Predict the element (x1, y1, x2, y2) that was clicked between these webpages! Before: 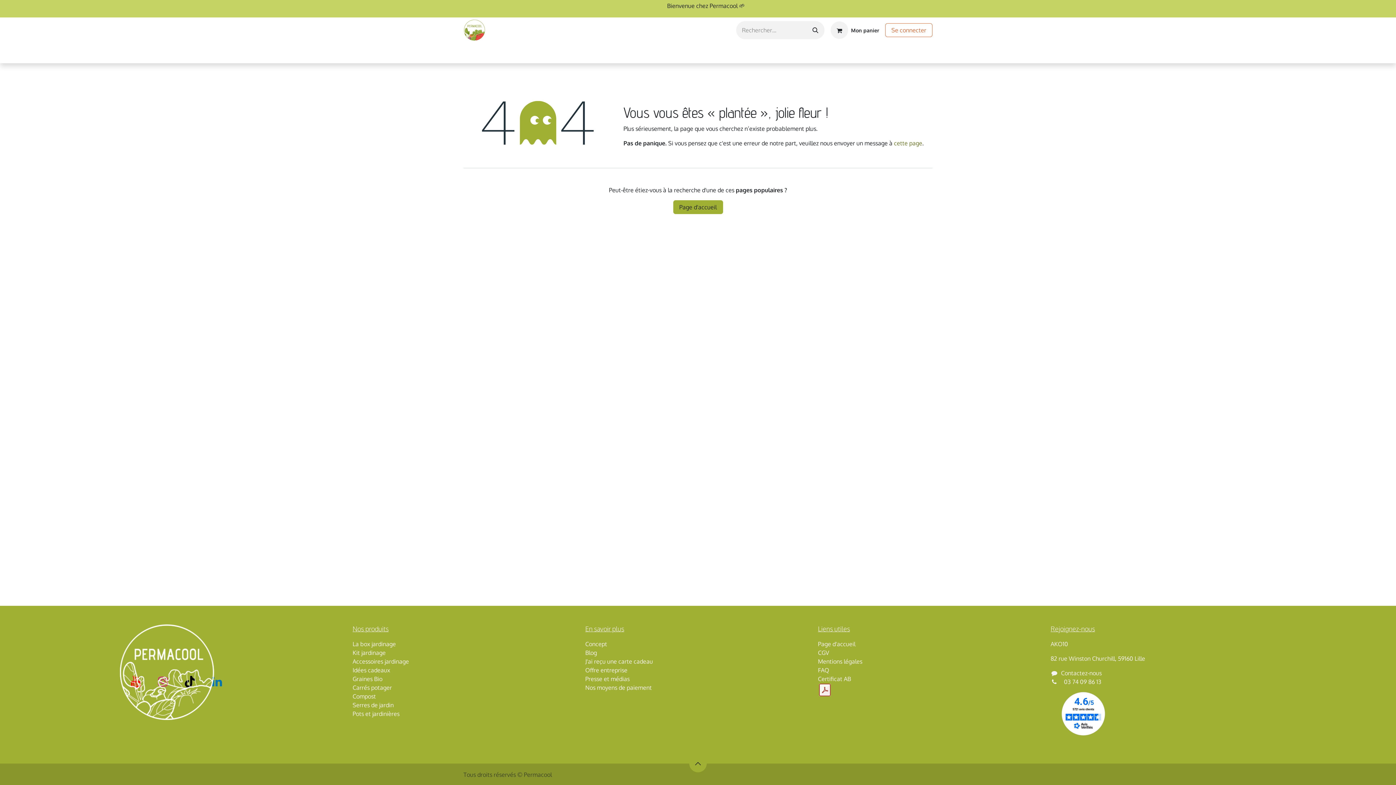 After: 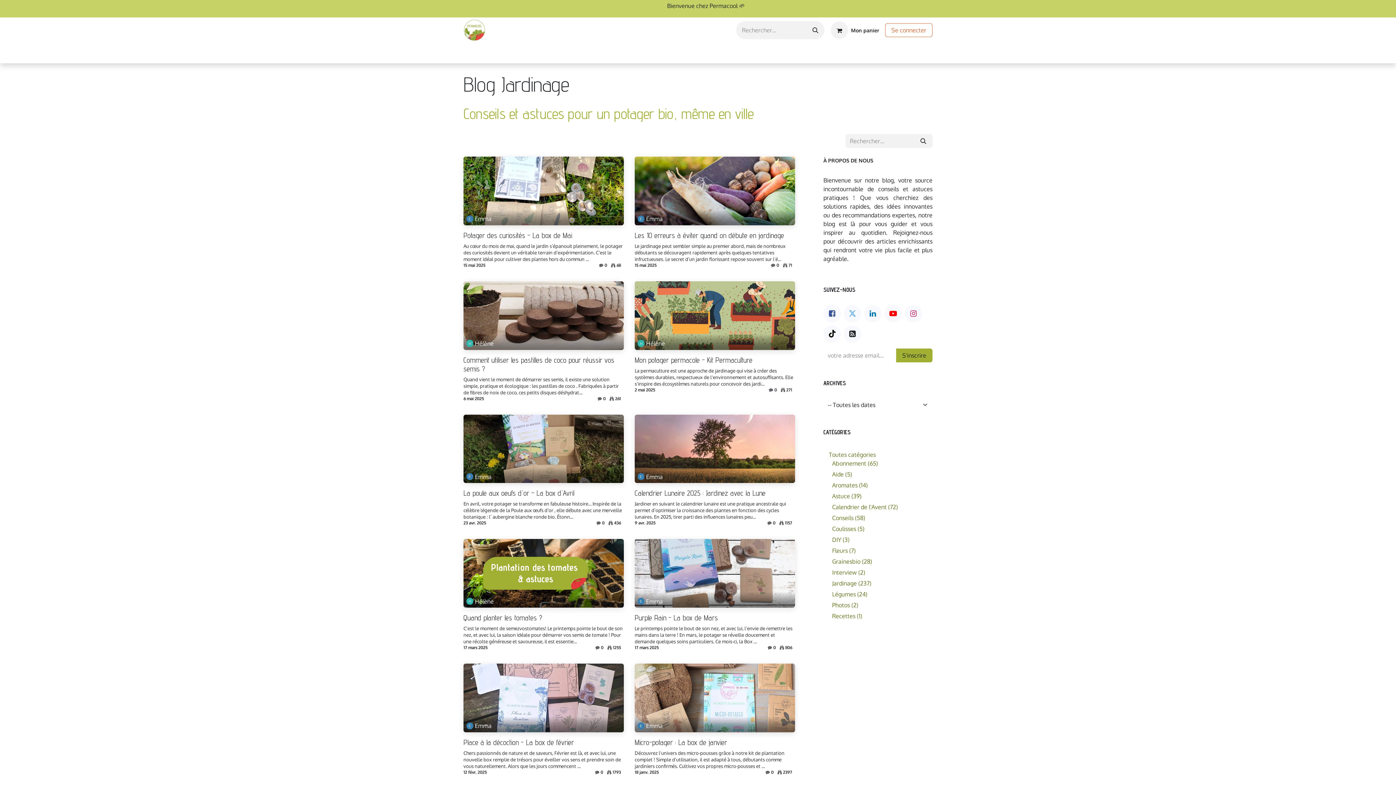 Action: bbox: (585, 649, 597, 656) label: Blog